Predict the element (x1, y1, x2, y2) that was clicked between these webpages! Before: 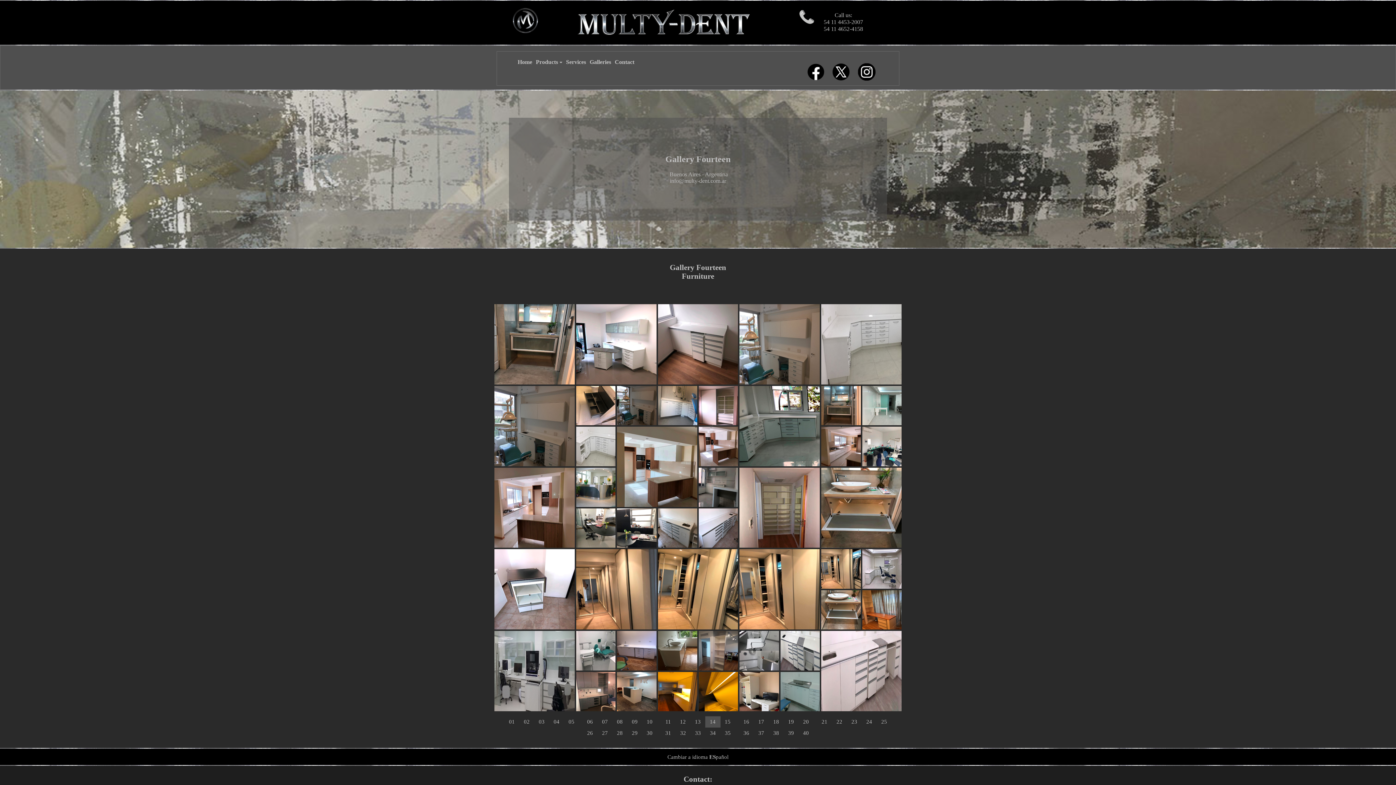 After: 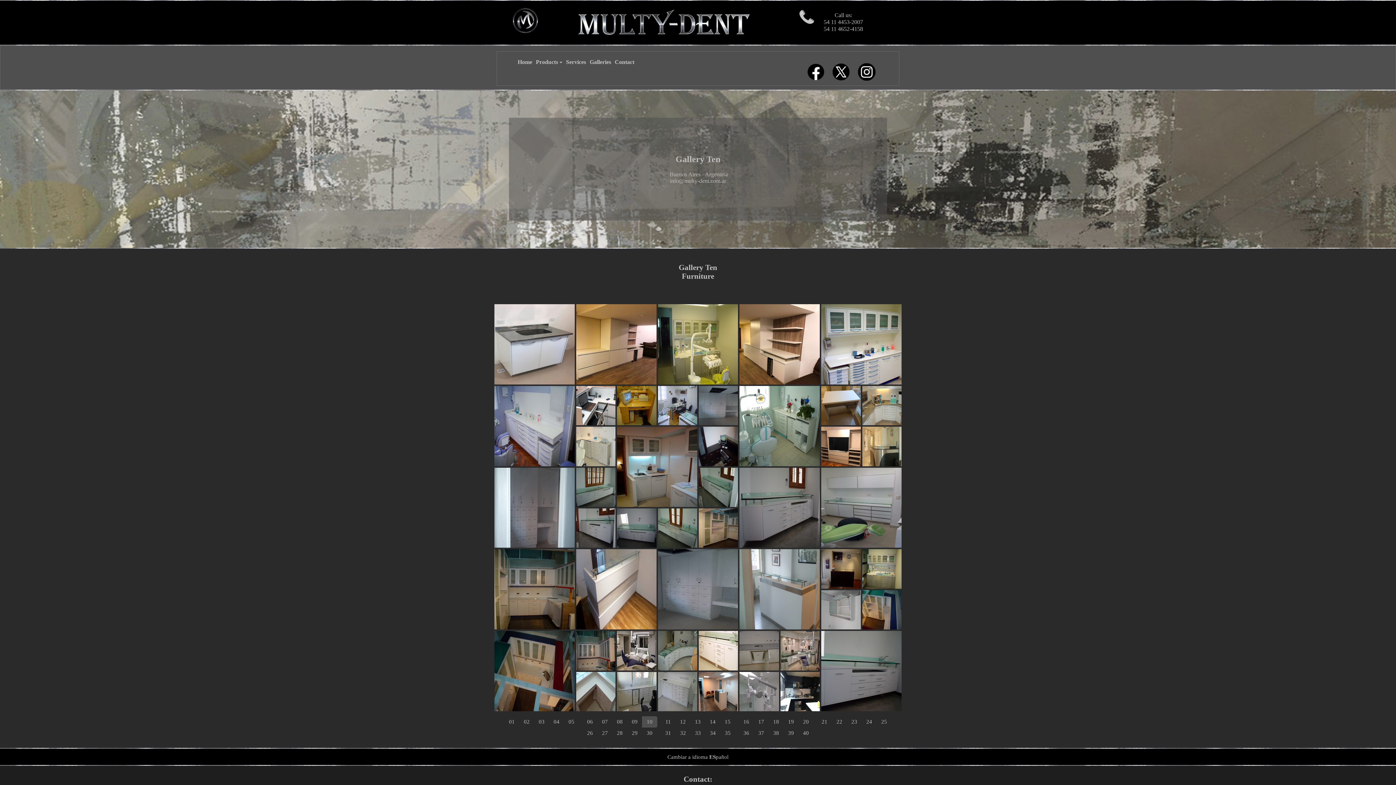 Action: label: 10 bbox: (642, 716, 657, 728)